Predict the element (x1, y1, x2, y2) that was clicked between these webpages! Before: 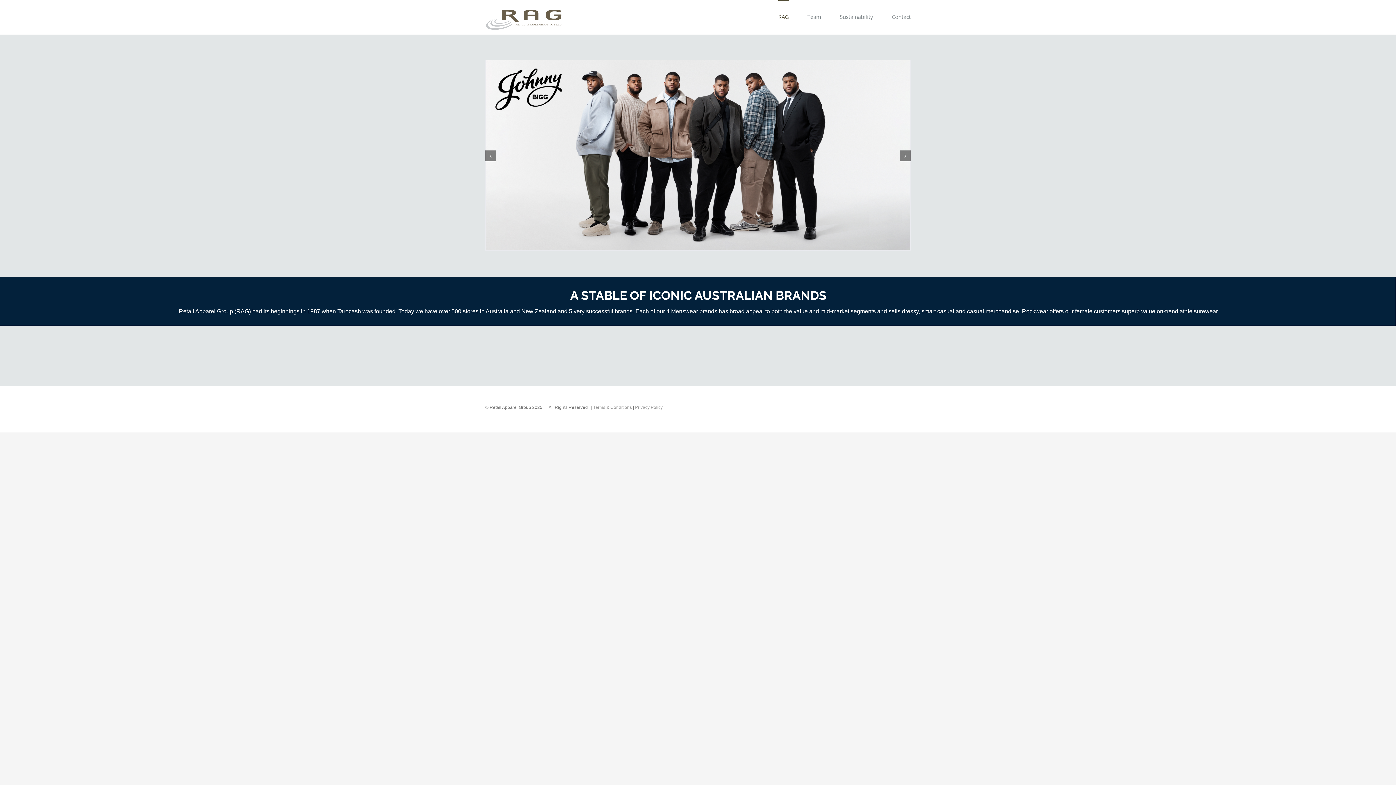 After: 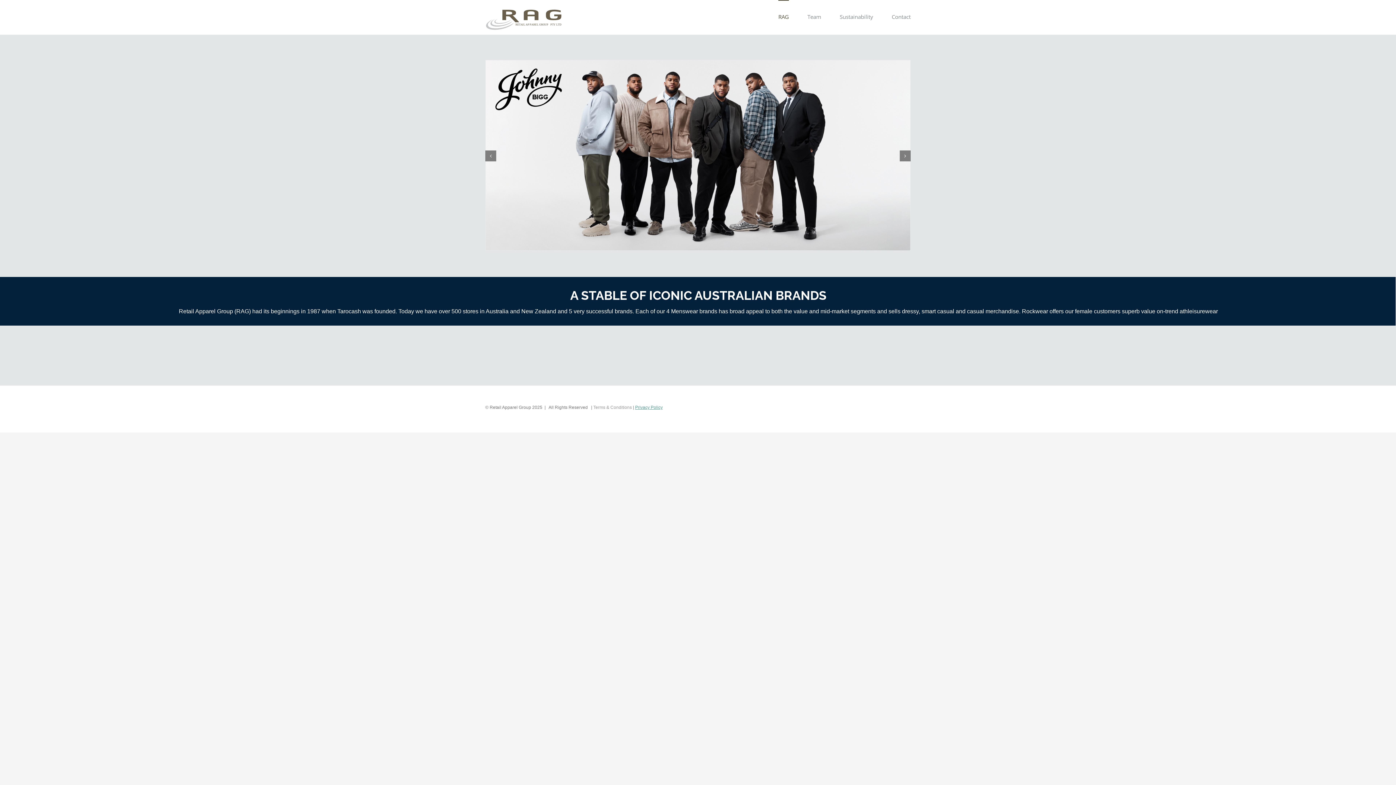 Action: bbox: (635, 405, 662, 410) label: Privacy Policy